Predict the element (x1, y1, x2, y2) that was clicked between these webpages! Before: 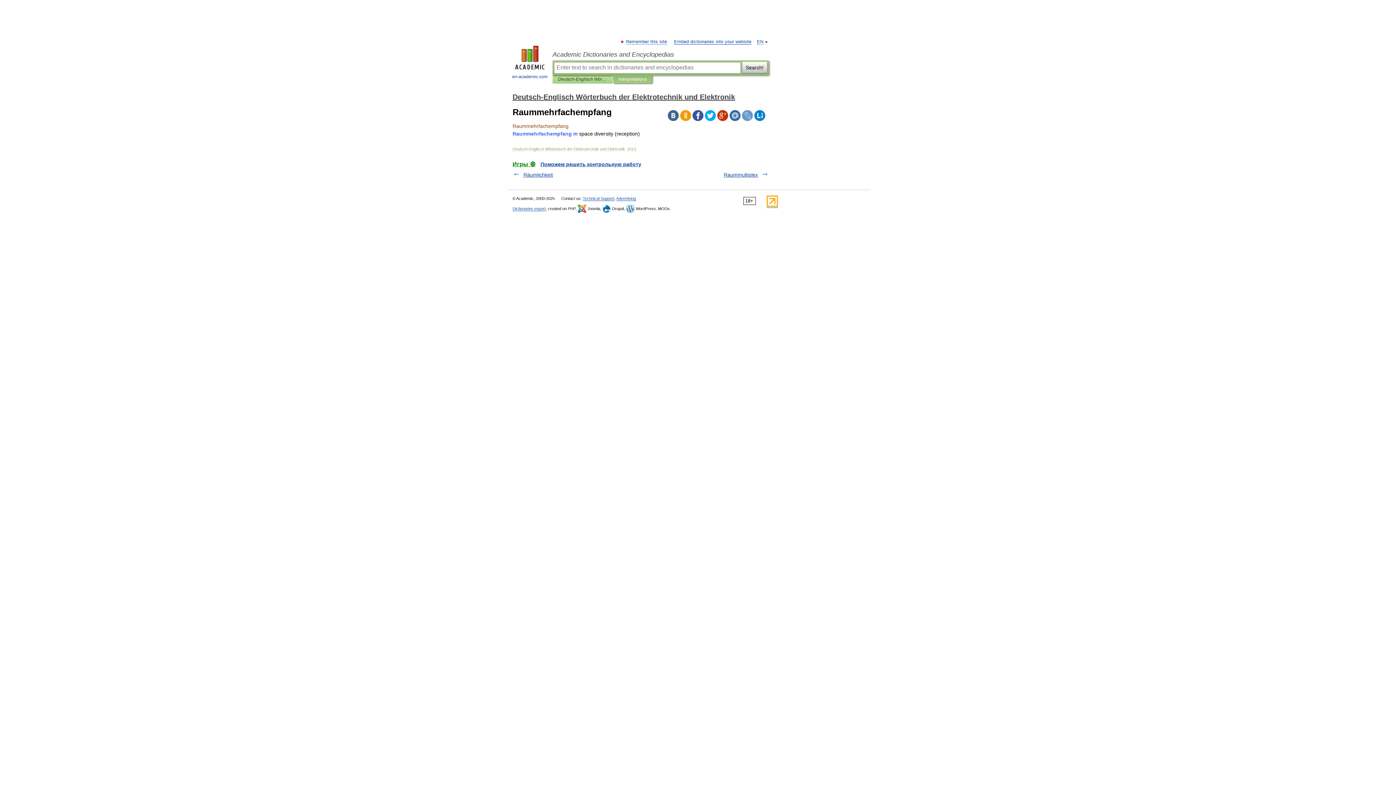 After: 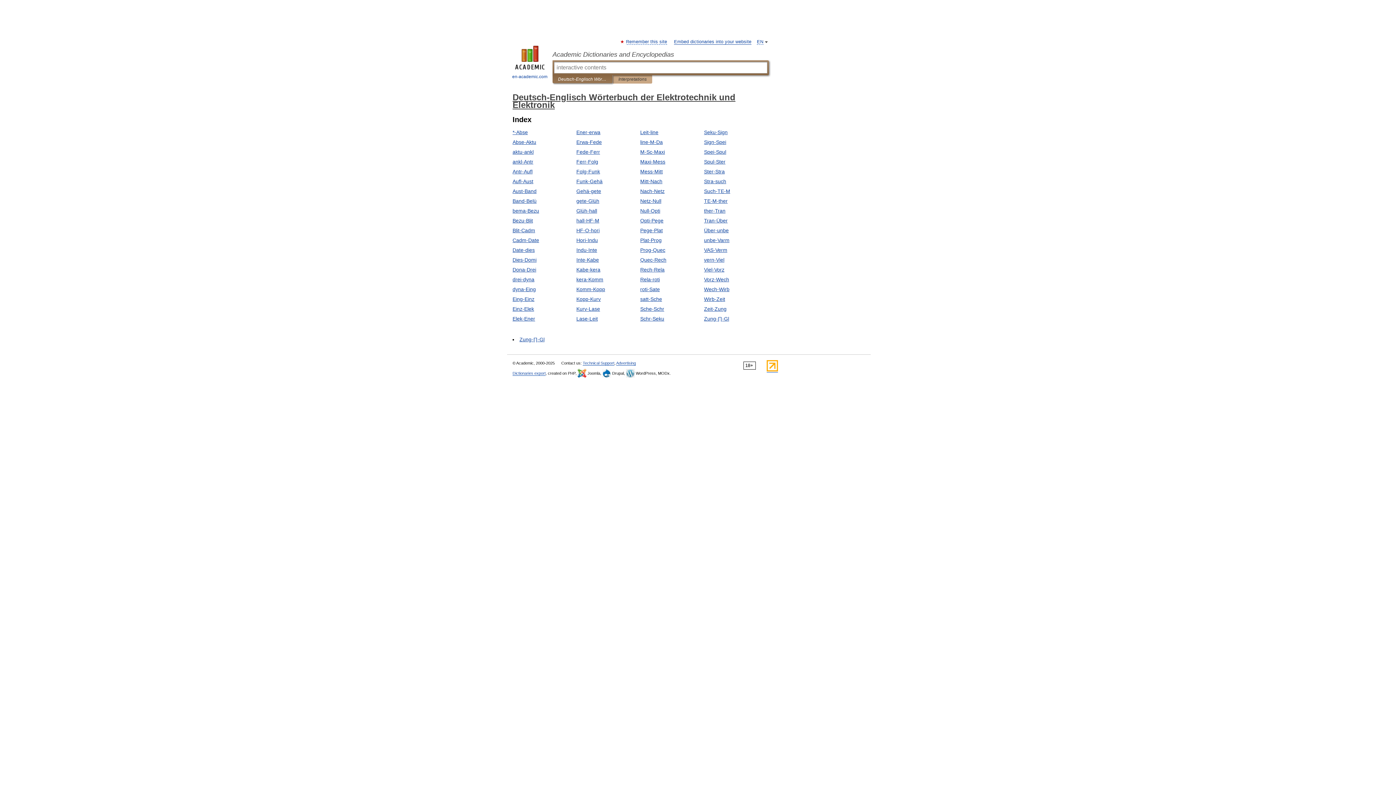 Action: bbox: (512, 93, 735, 101) label: Deutsch-Englisch Wörterbuch der Elektrotechnik und Elektronik